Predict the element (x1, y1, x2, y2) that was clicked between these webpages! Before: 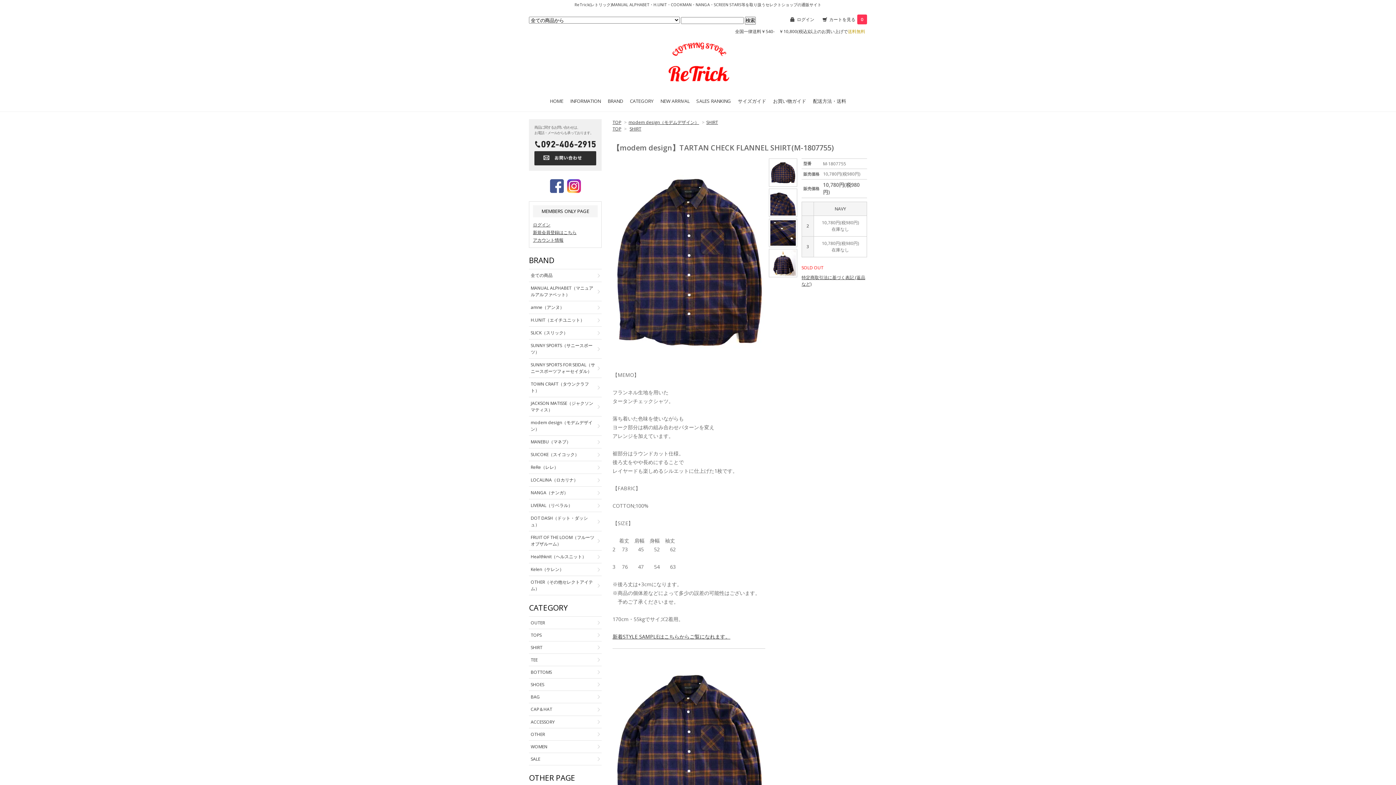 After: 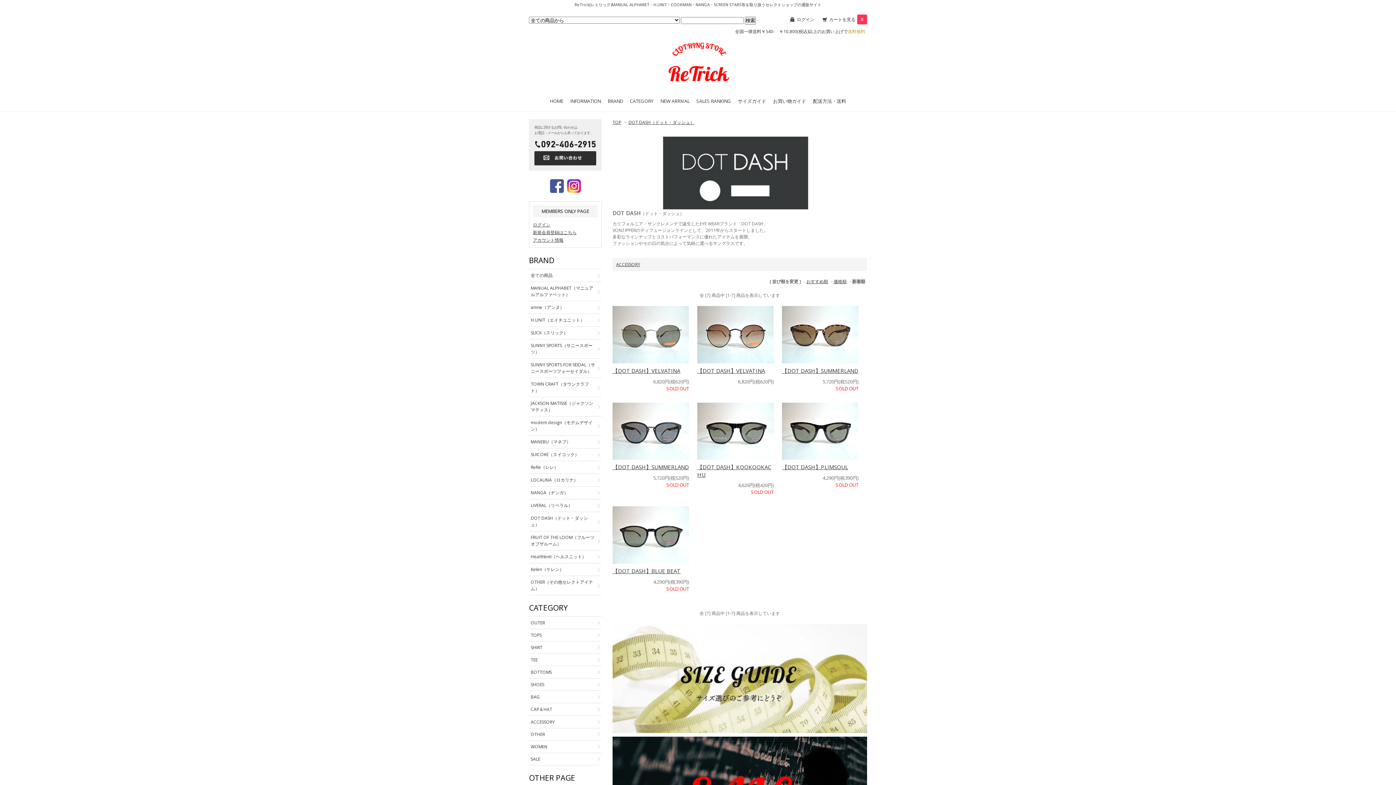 Action: bbox: (529, 512, 601, 531) label: DOT DASH（ドット・ダッシュ）